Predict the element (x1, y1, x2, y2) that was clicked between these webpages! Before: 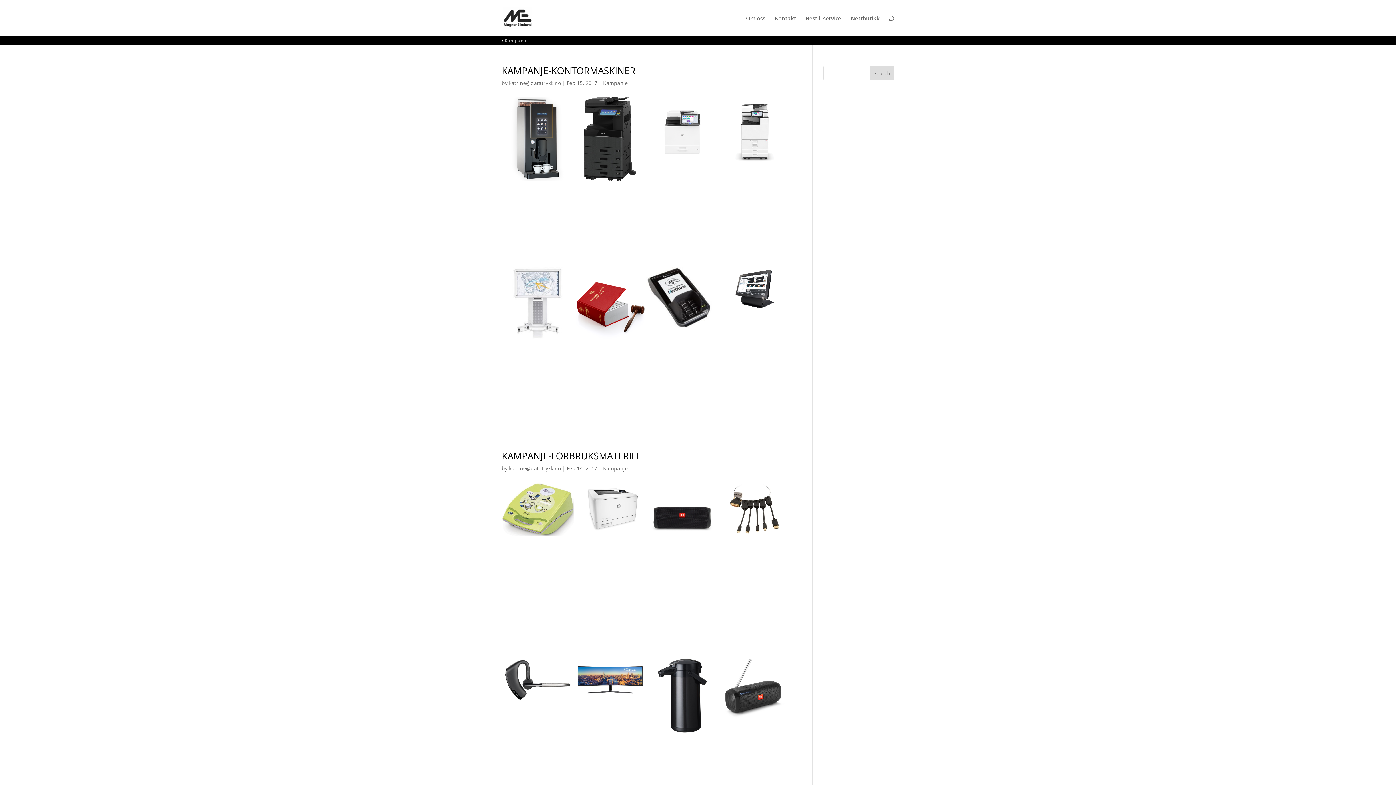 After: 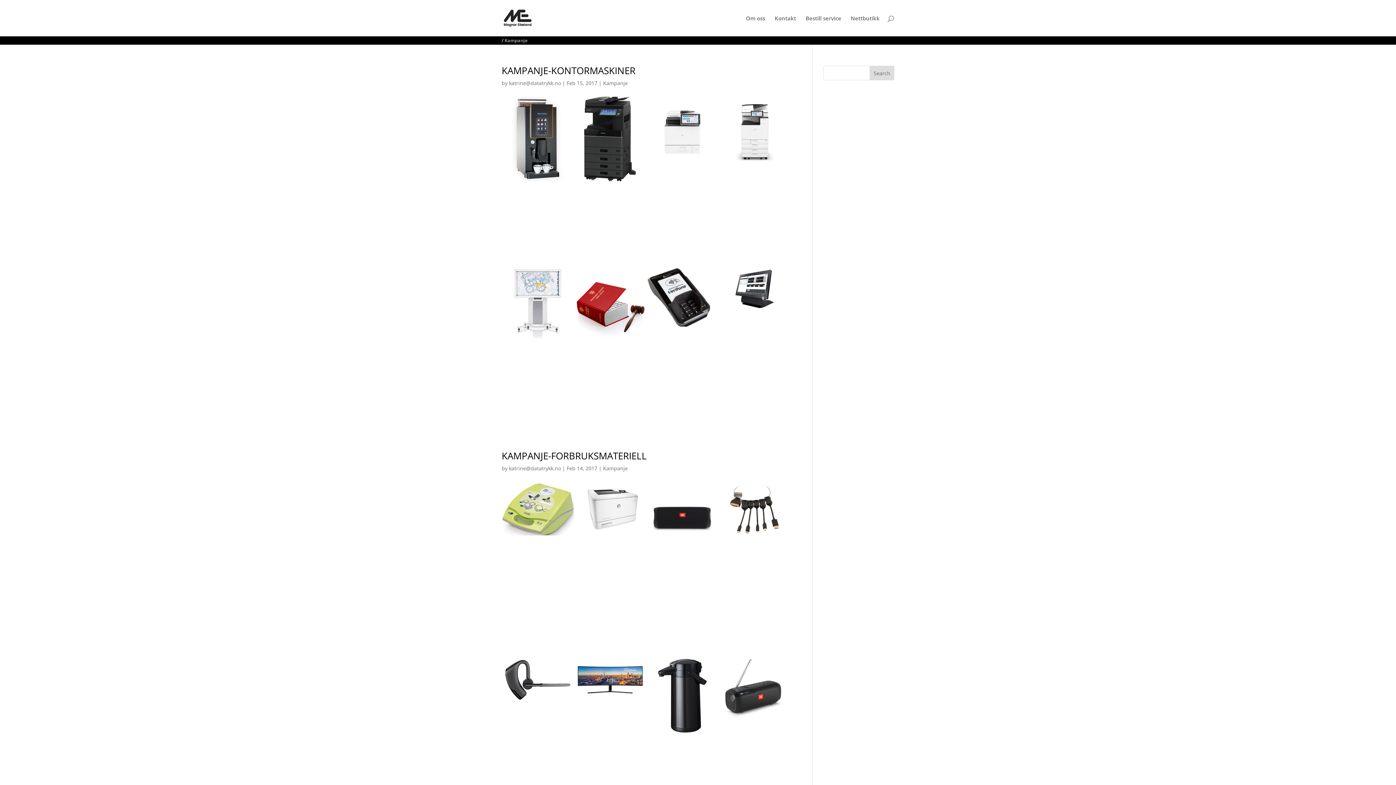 Action: bbox: (603, 79, 628, 86) label: Kampanje